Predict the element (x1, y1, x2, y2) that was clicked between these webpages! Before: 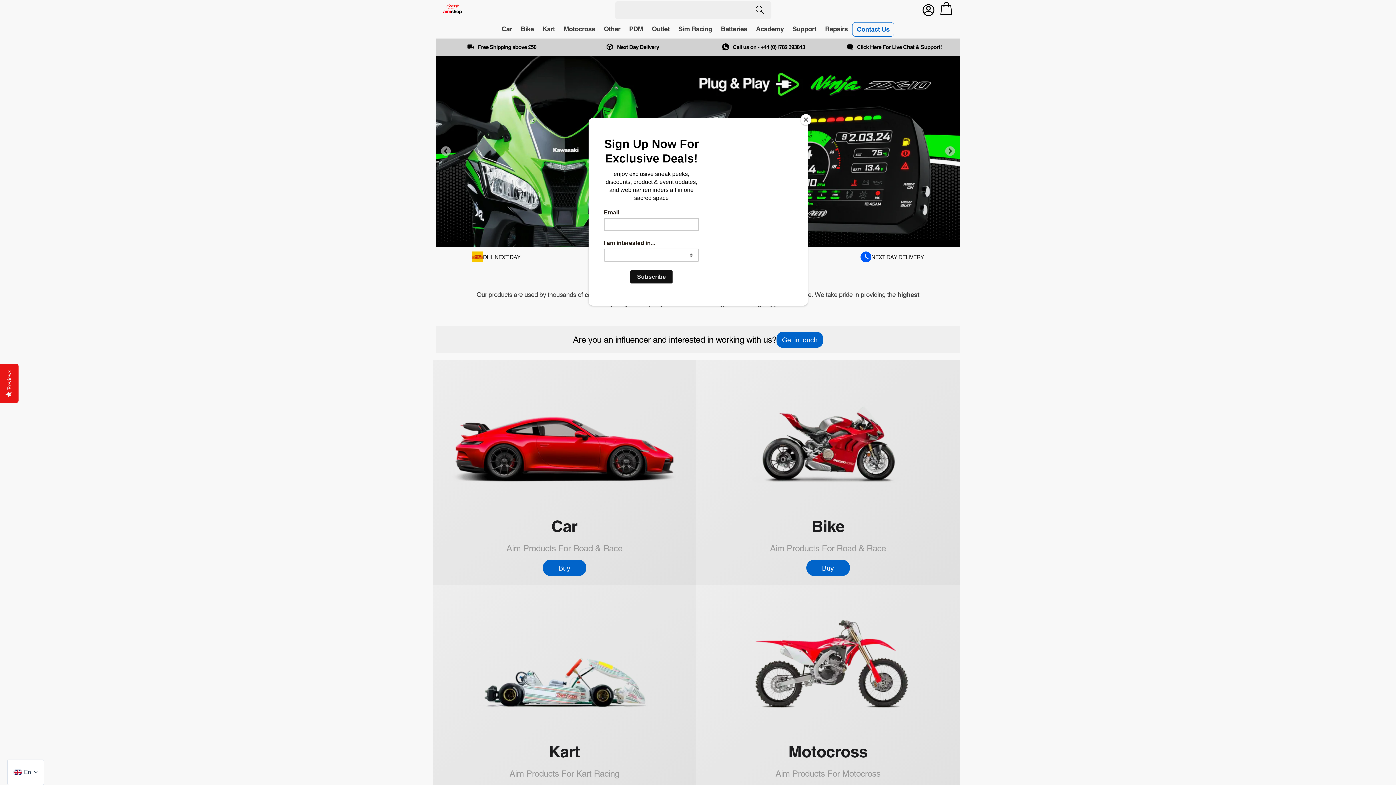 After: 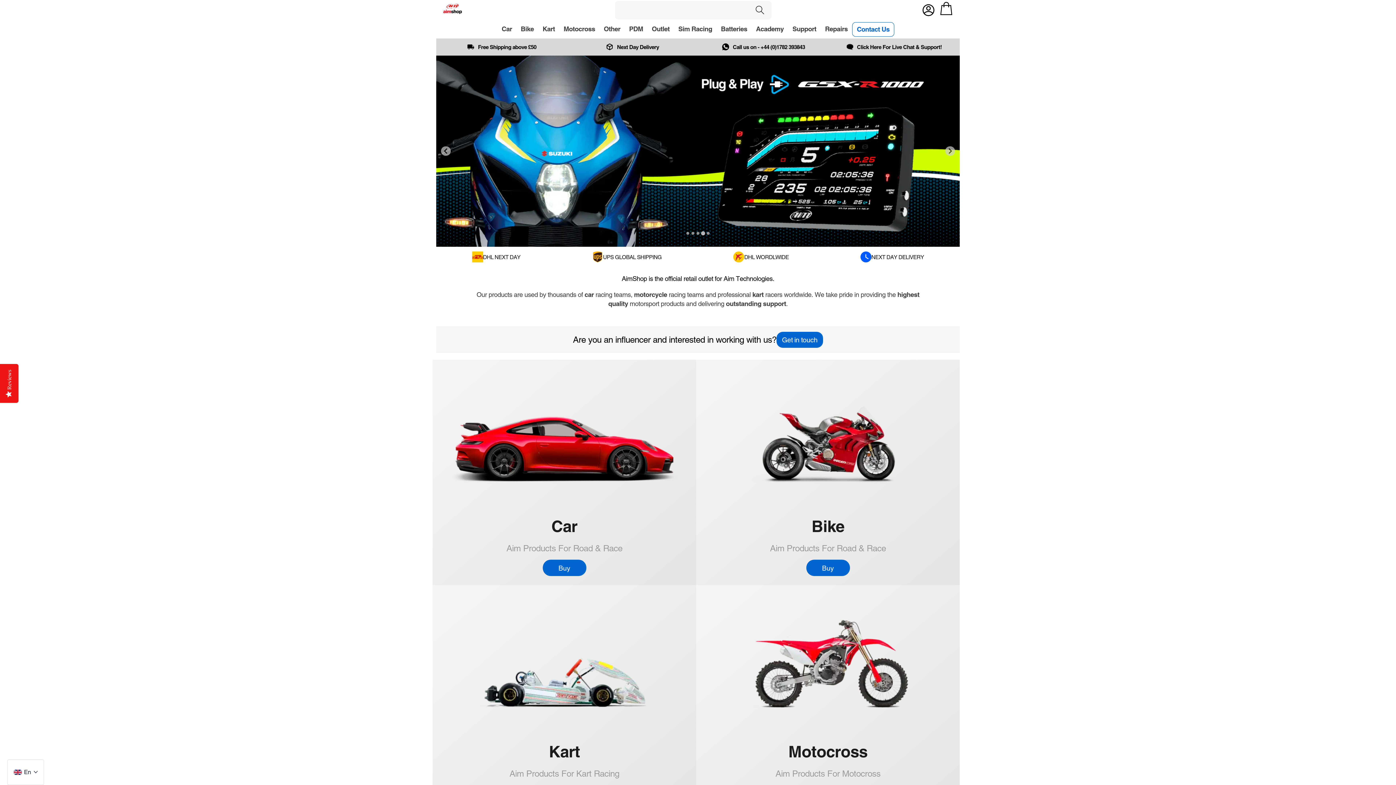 Action: bbox: (800, 114, 811, 125) label: Close